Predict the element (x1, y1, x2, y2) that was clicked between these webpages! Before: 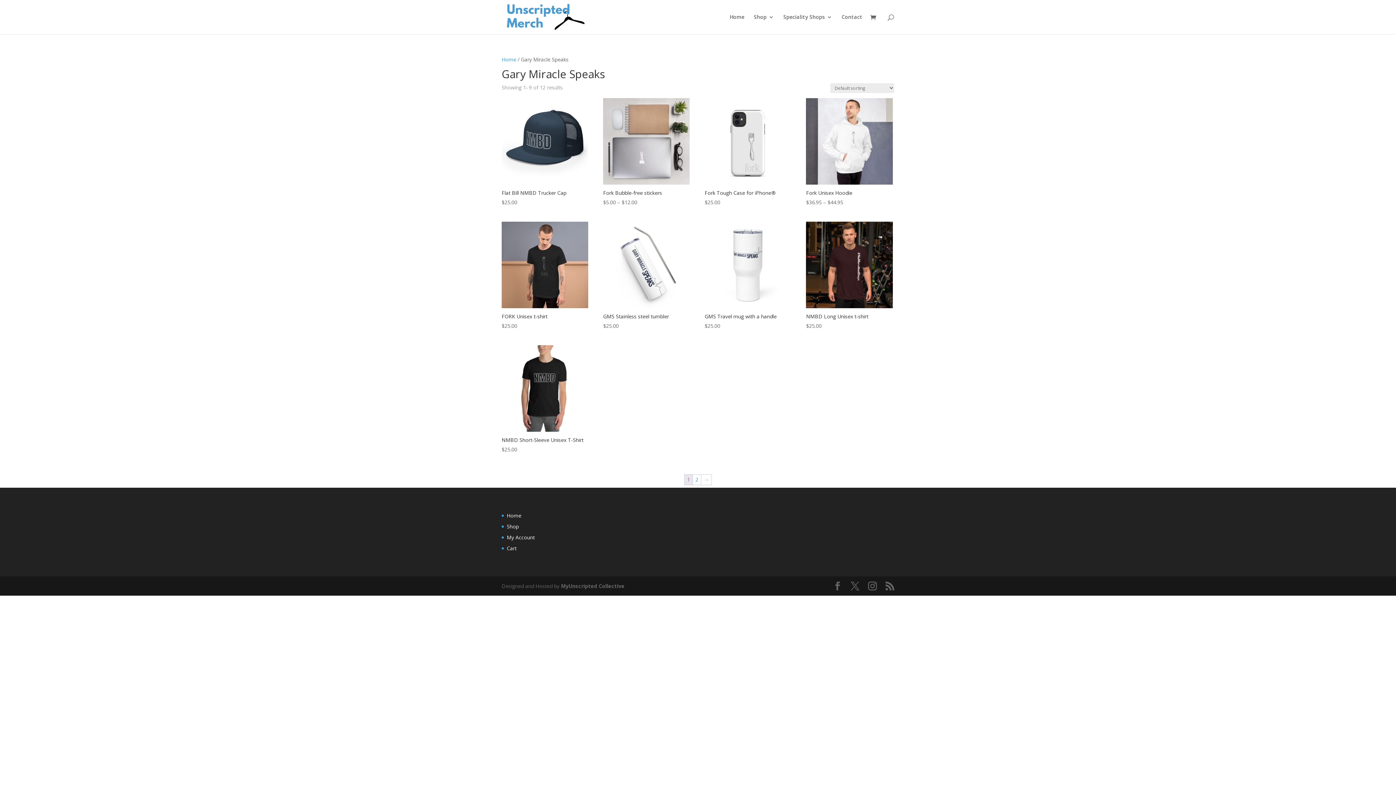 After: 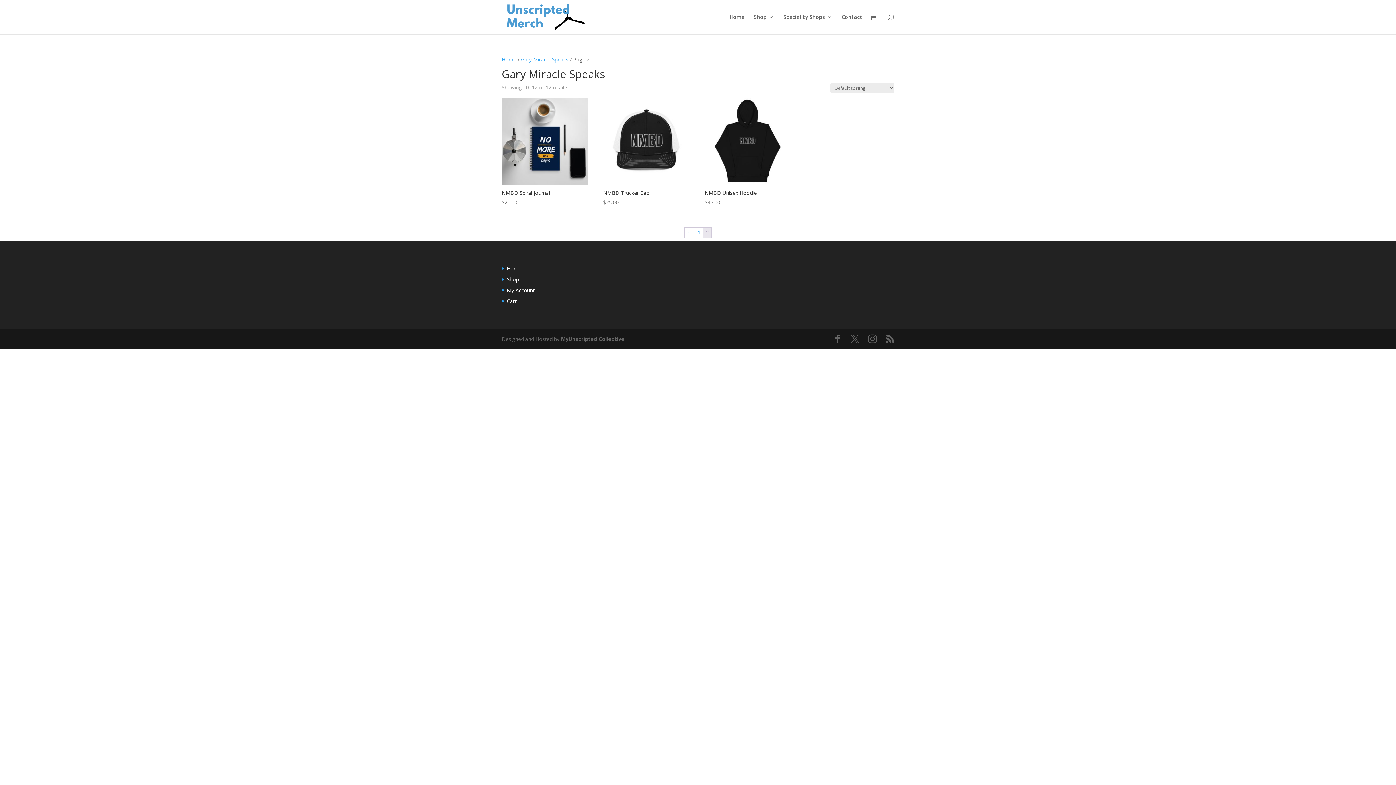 Action: label: Page 2 bbox: (693, 474, 701, 485)